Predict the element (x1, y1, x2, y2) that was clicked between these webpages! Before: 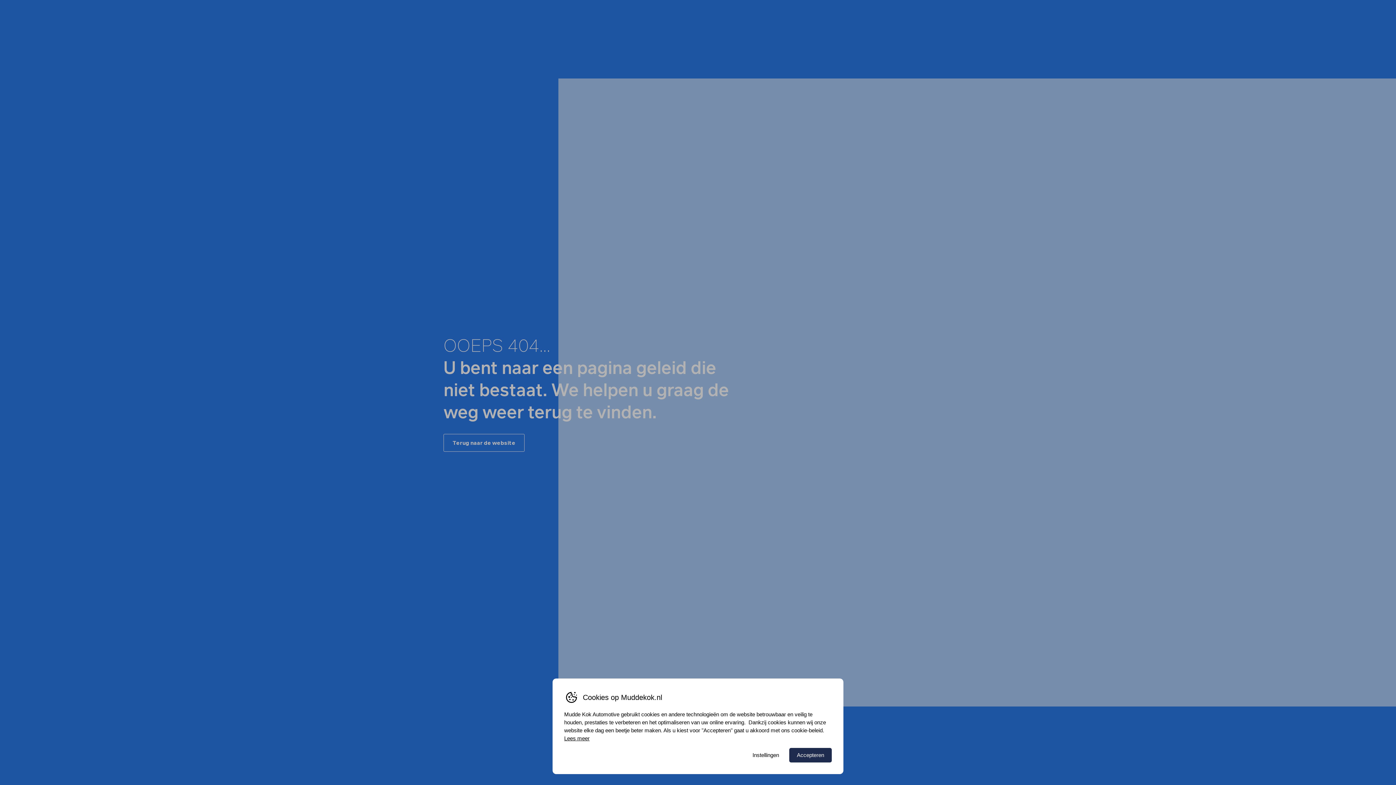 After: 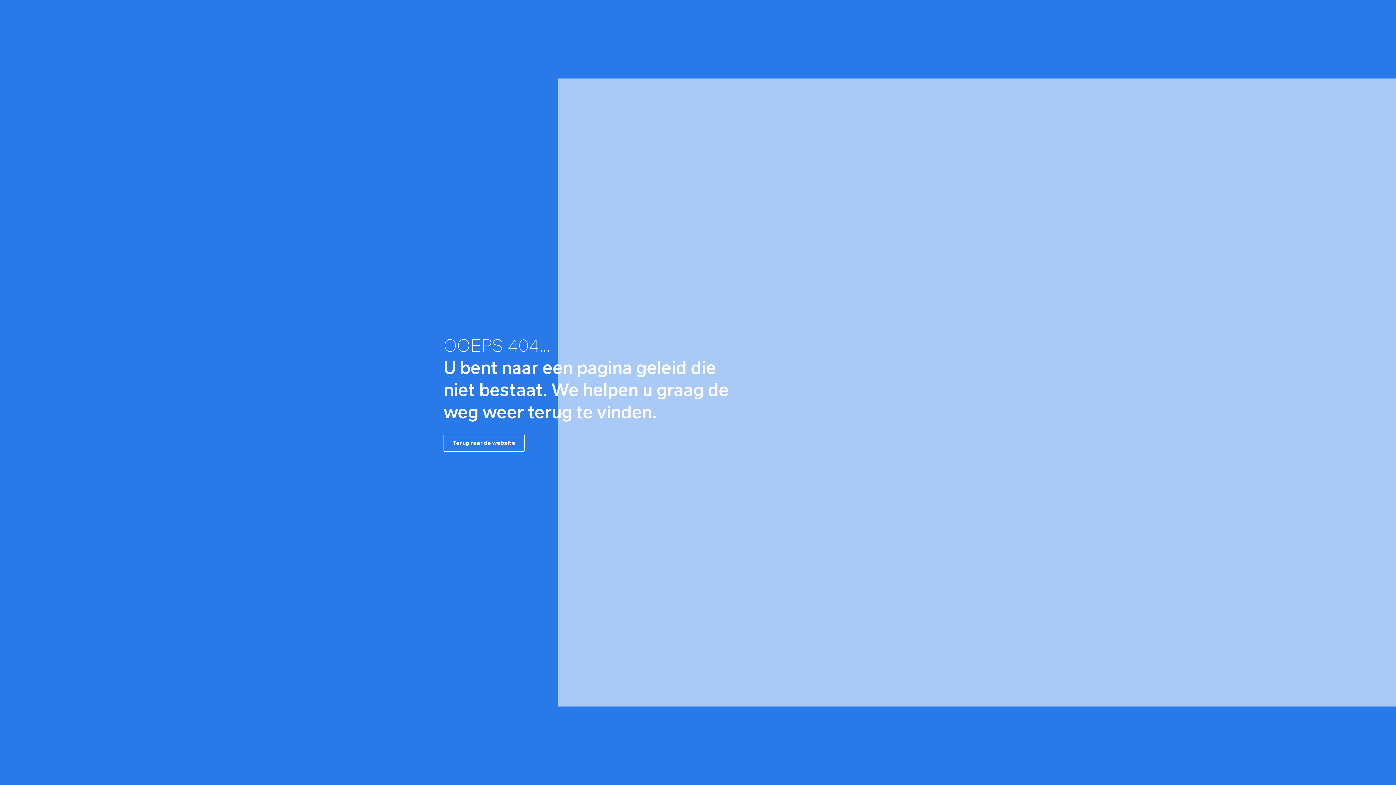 Action: bbox: (789, 748, 832, 762) label: Accepteren